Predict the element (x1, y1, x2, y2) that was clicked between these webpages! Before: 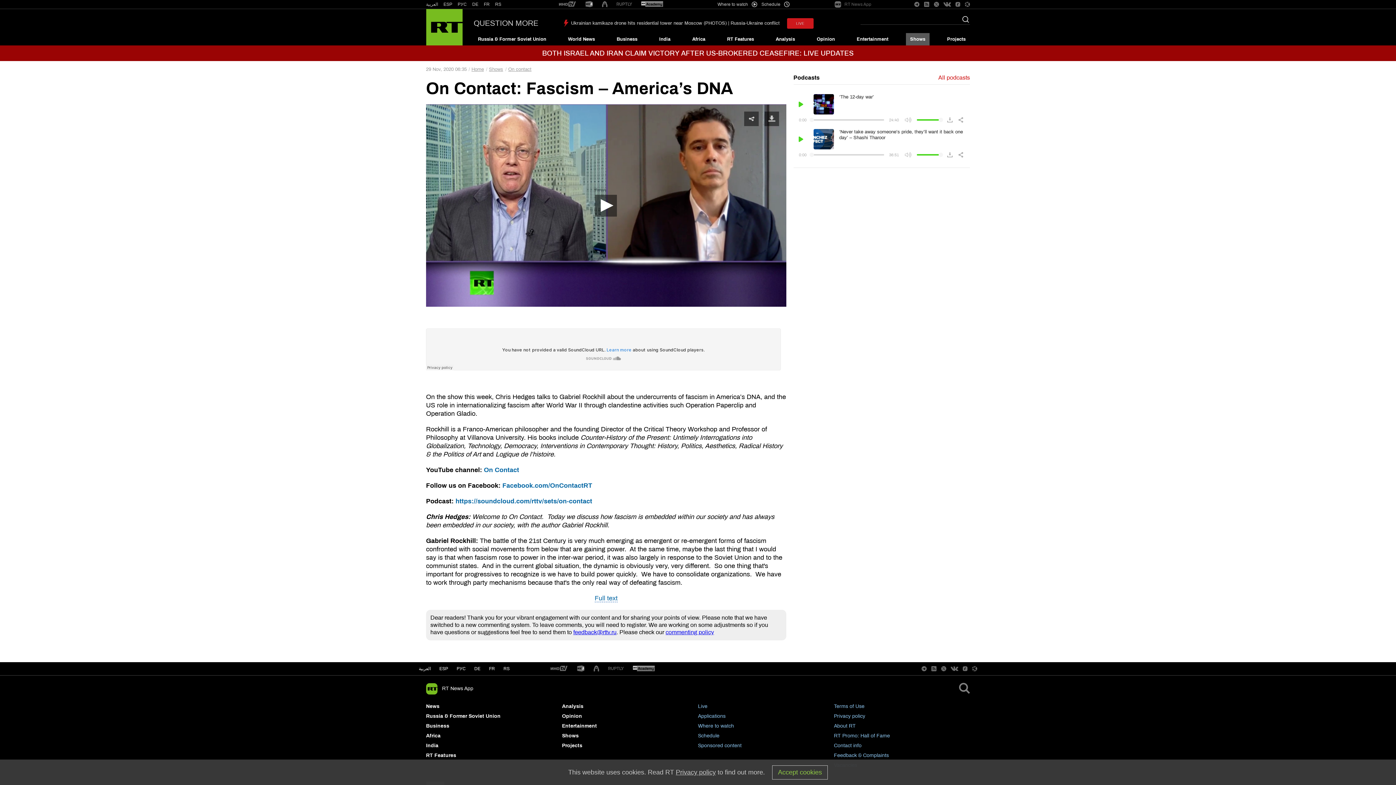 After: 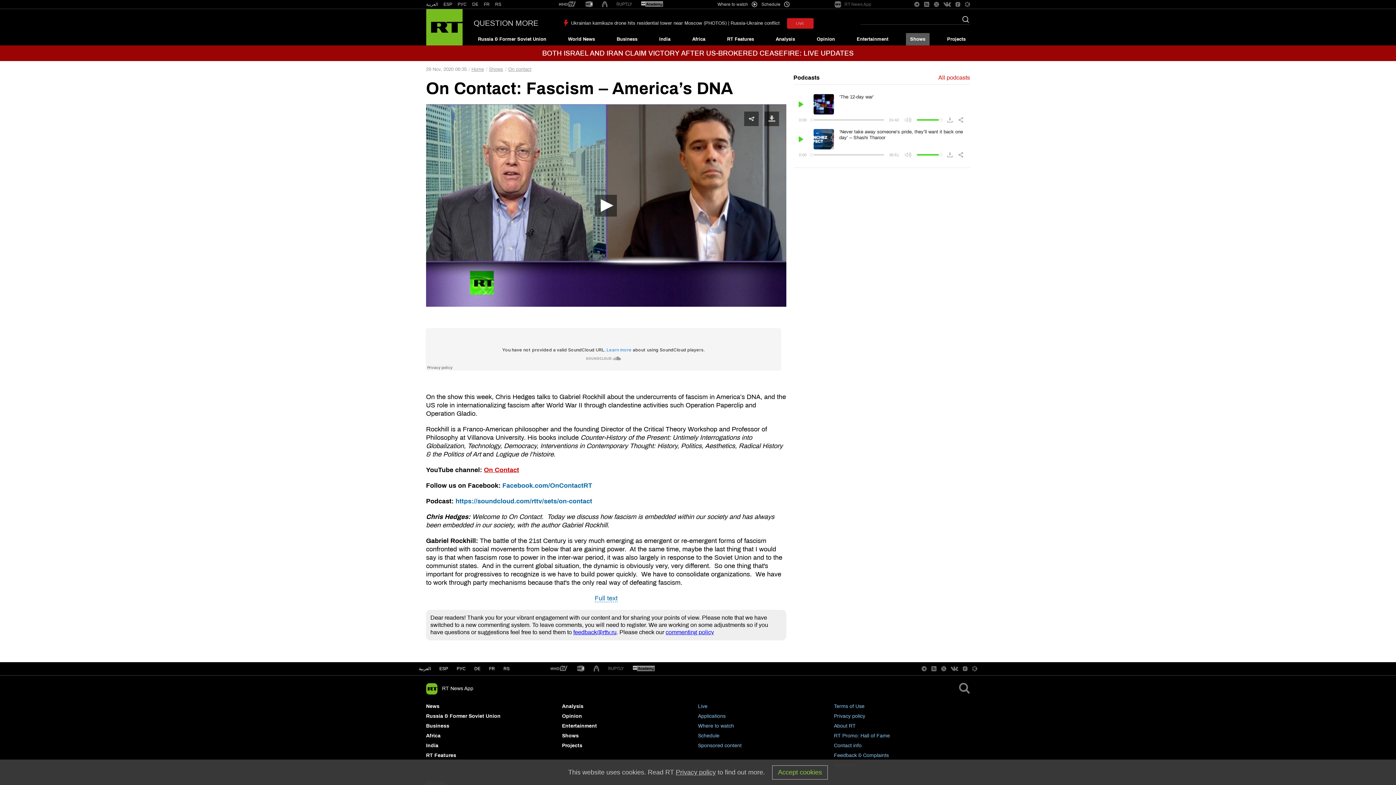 Action: bbox: (484, 466, 519, 473) label: On Contact